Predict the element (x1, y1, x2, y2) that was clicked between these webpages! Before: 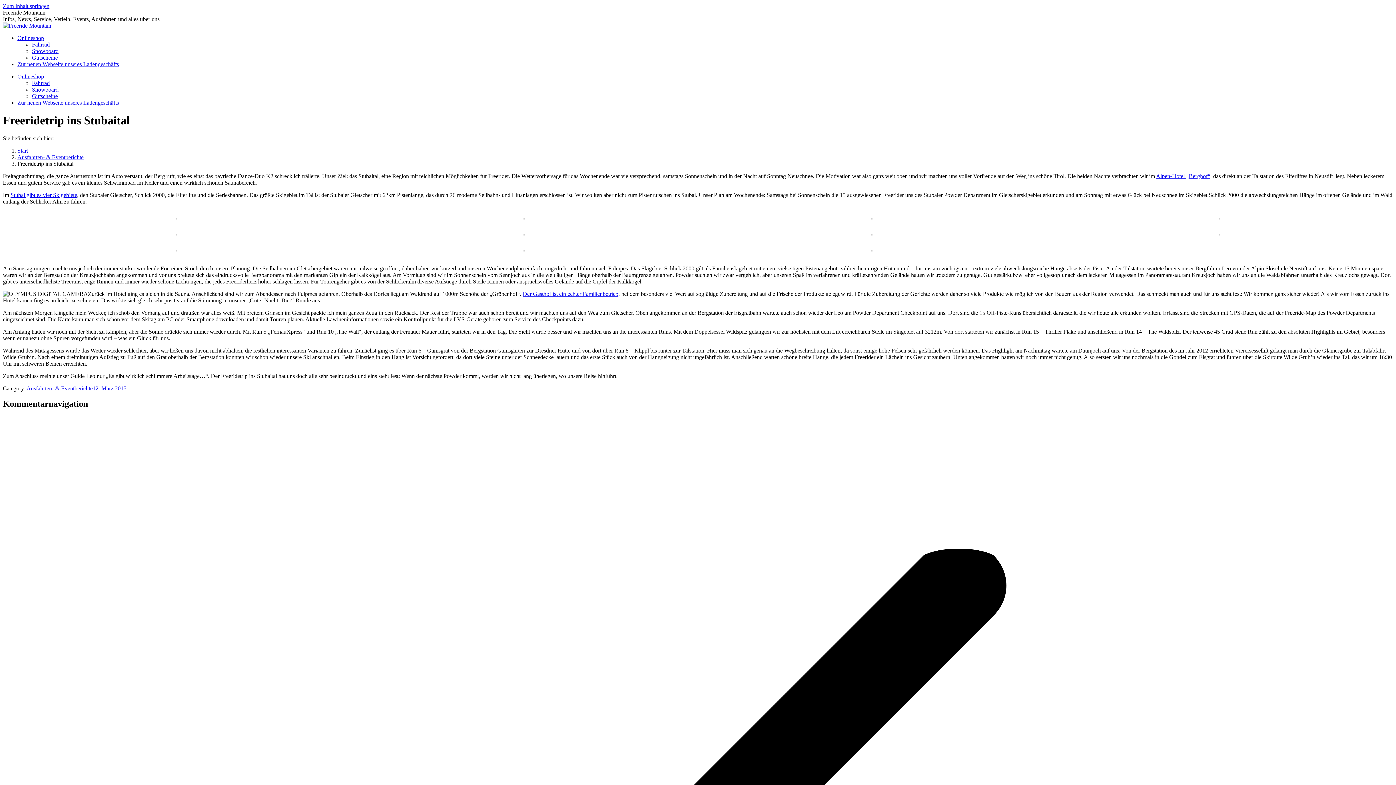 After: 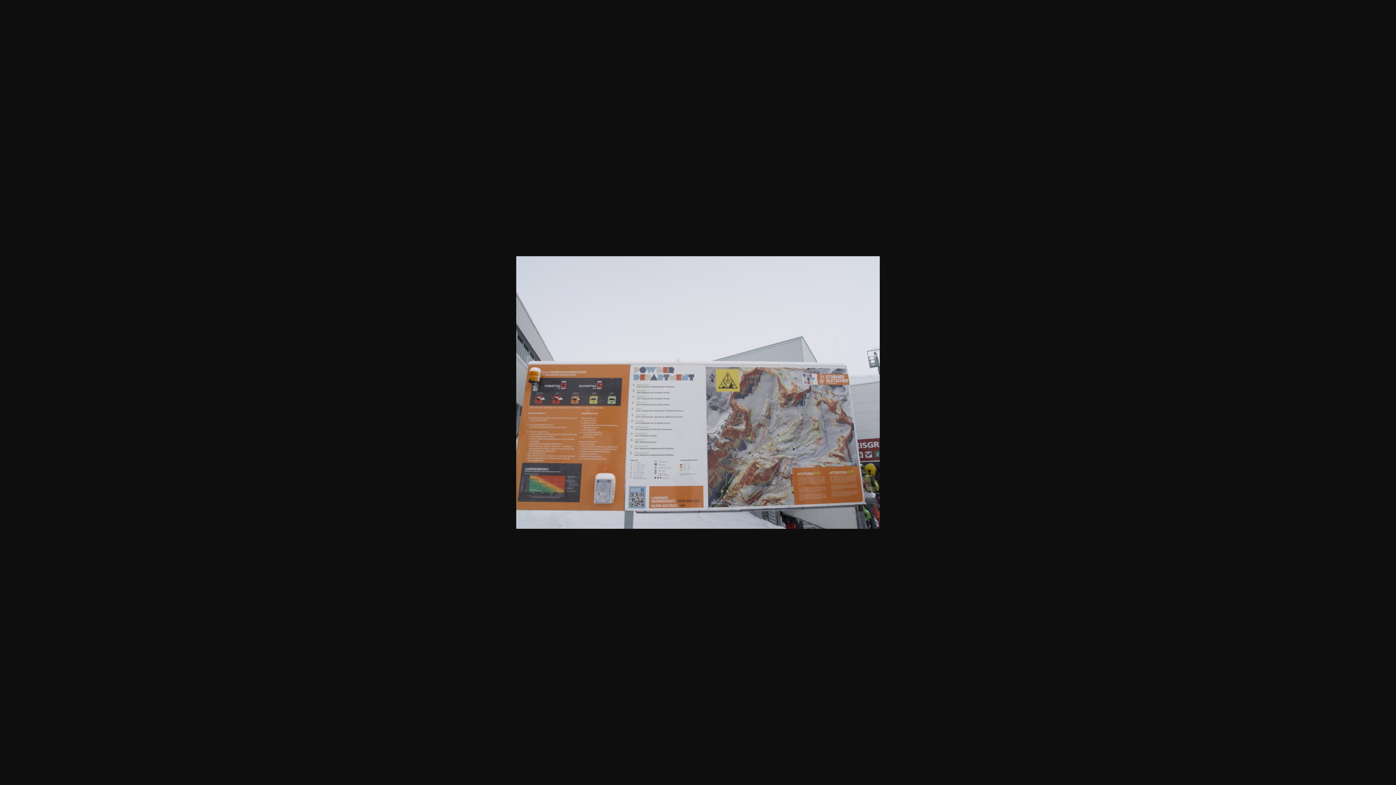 Action: bbox: (176, 214, 177, 220)